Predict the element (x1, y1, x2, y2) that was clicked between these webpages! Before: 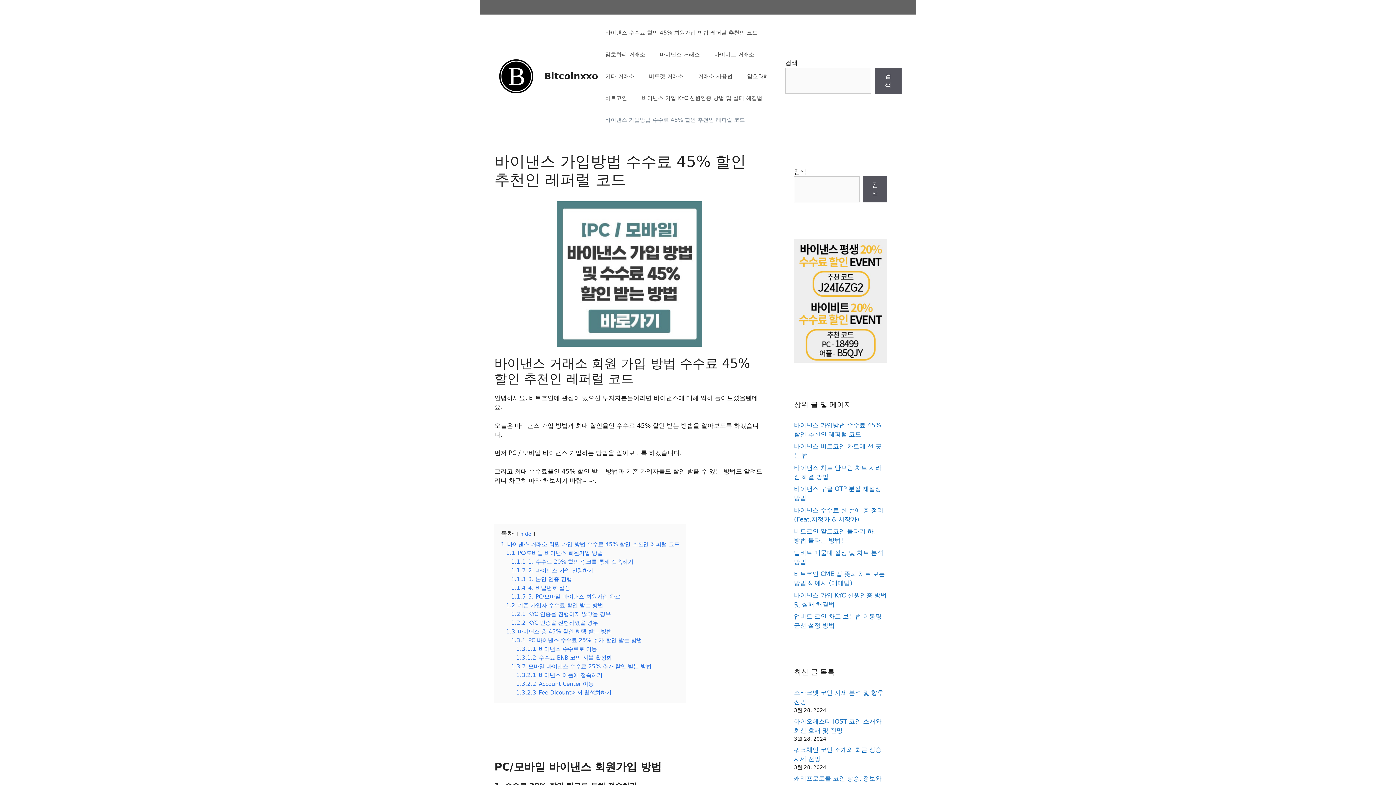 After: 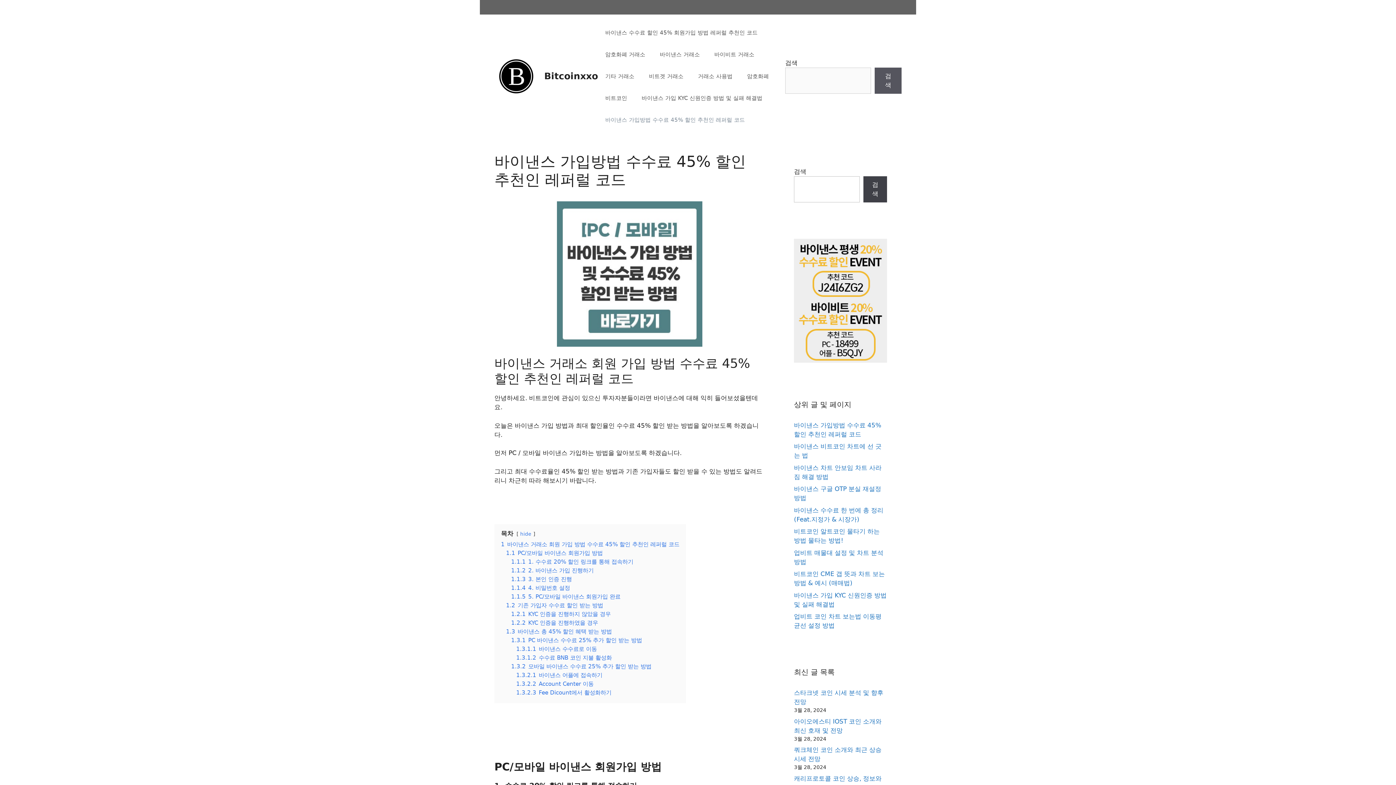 Action: label: 검색 bbox: (863, 176, 887, 202)